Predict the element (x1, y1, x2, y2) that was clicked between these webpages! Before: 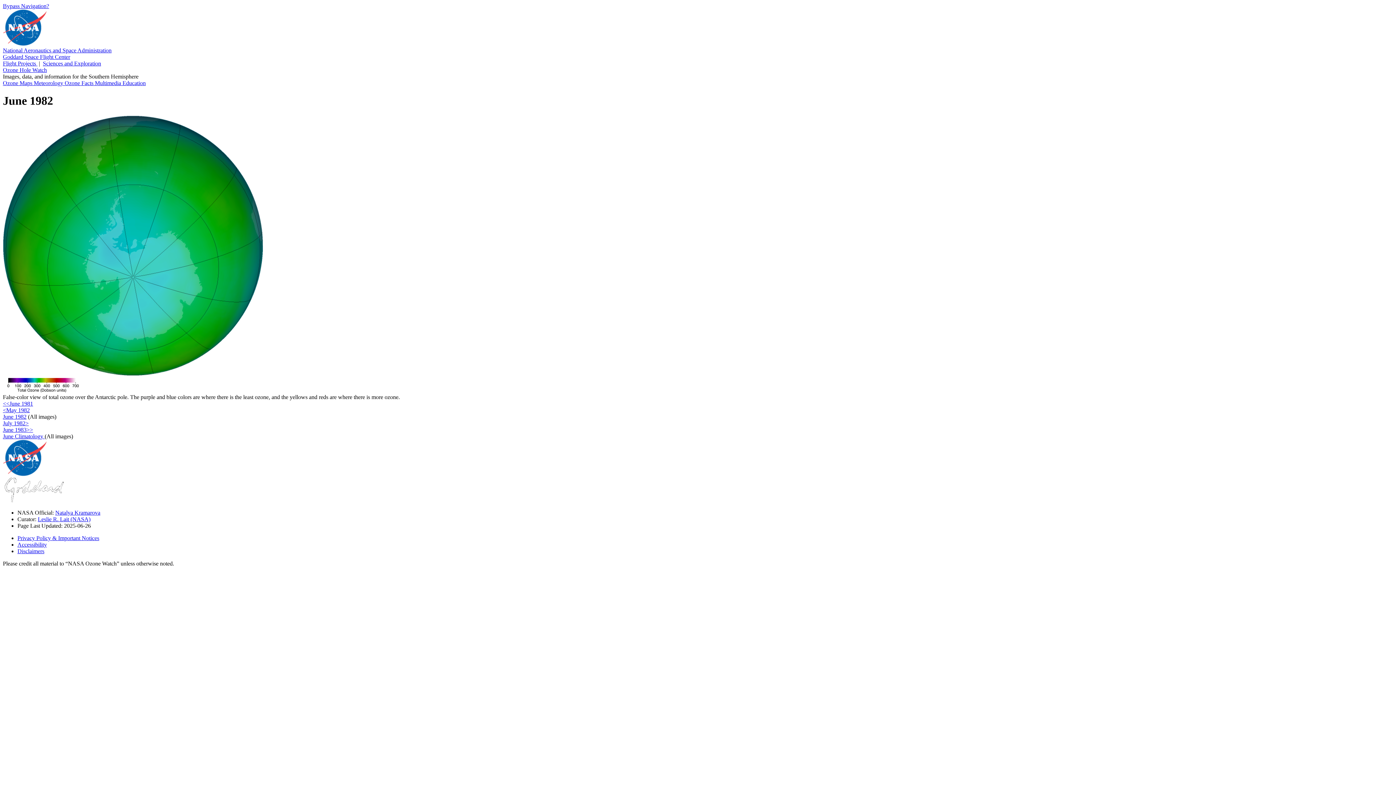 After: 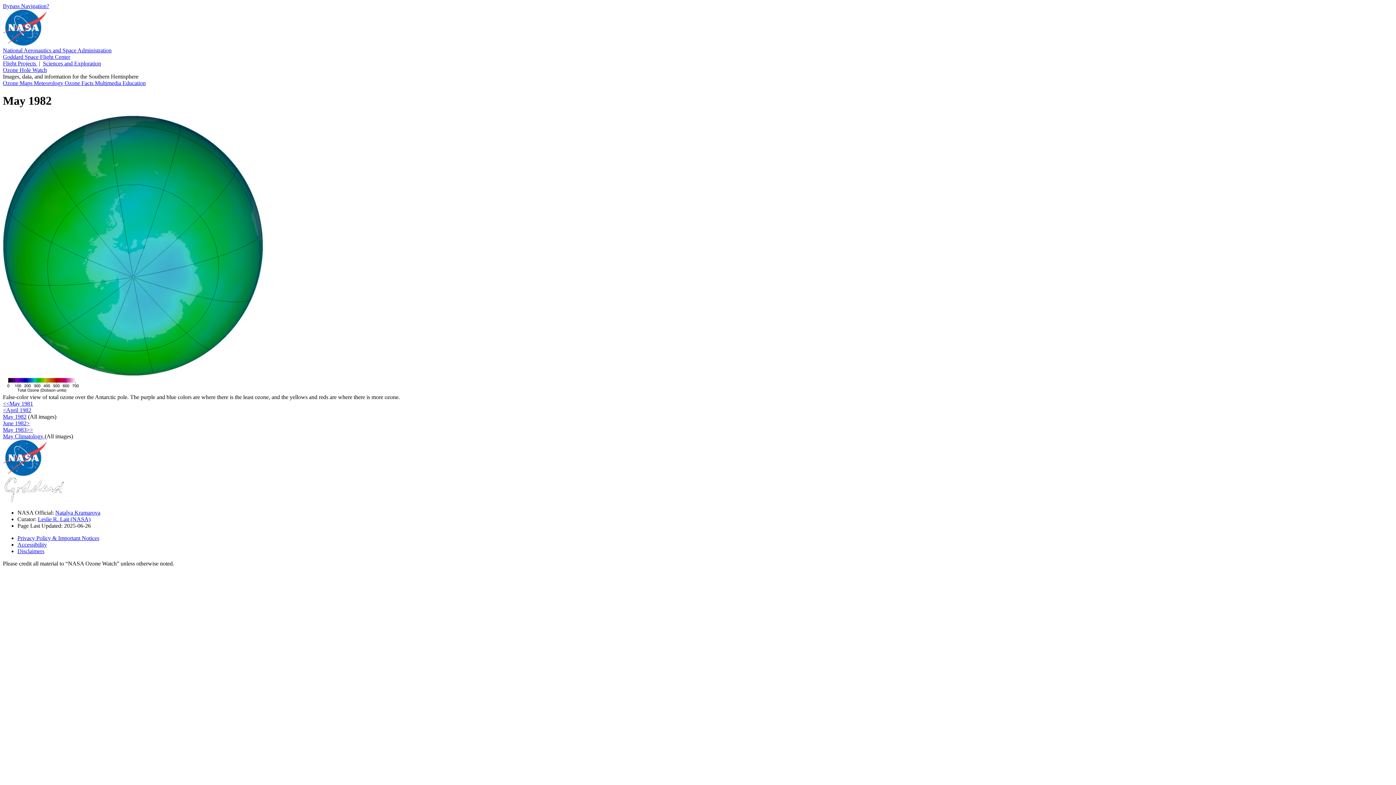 Action: bbox: (2, 407, 29, 413) label: <May 1982